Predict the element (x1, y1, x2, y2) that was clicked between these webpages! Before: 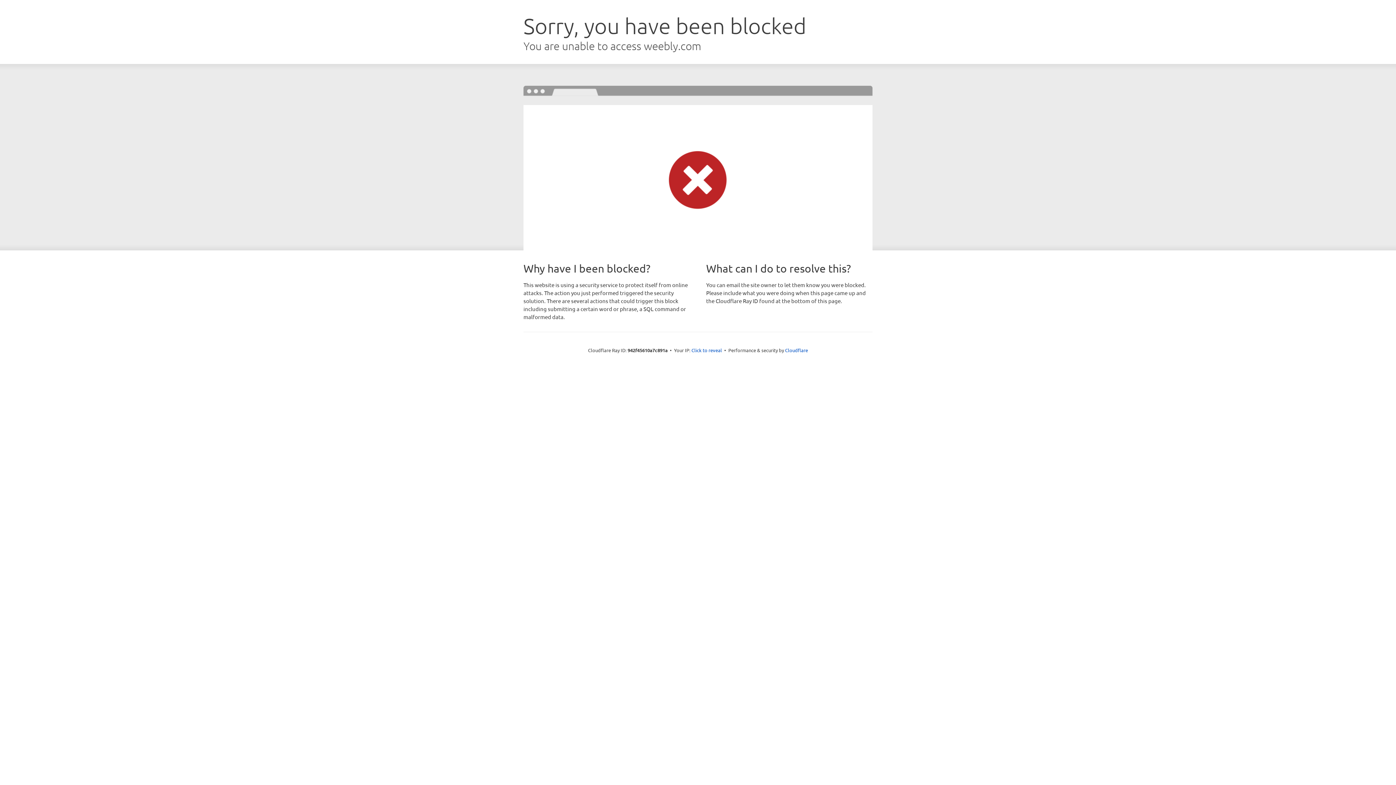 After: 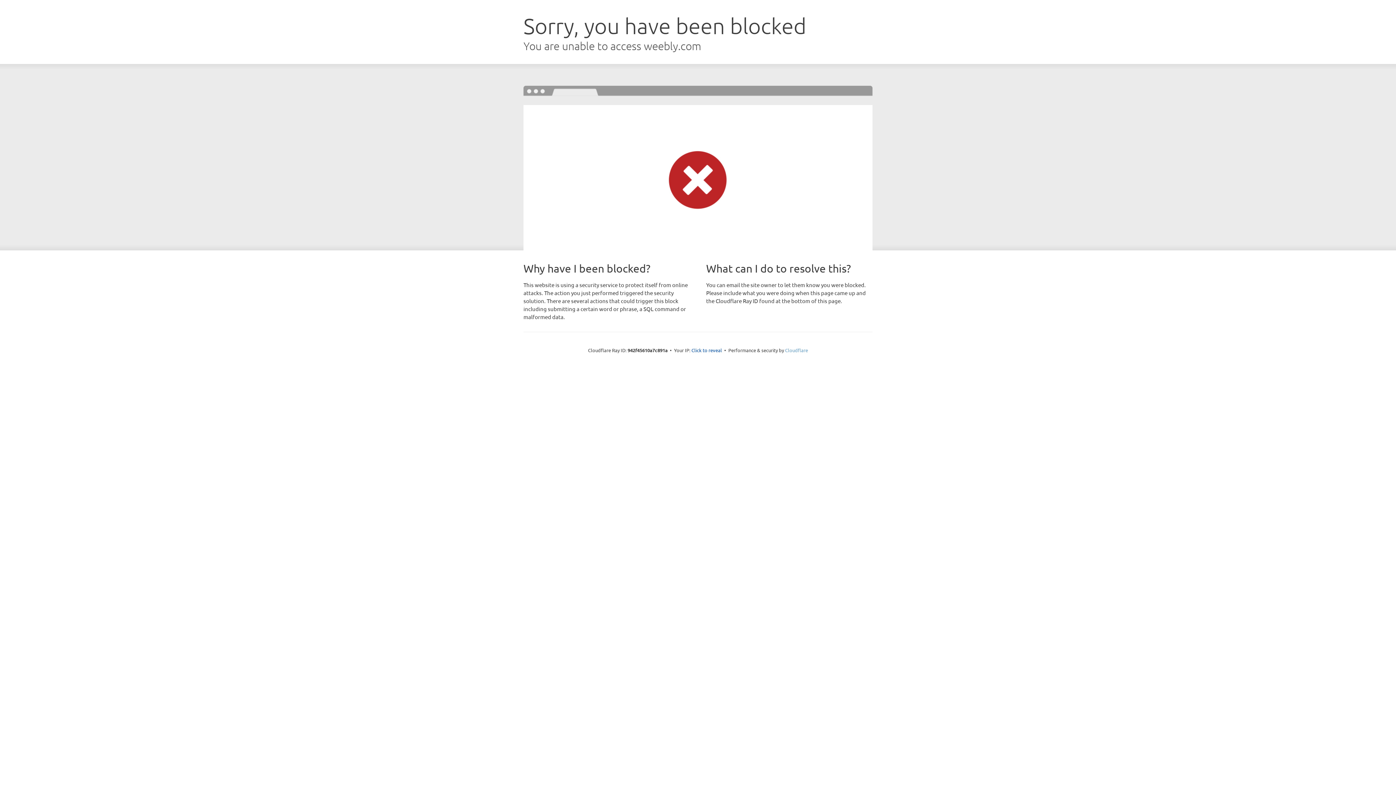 Action: label: Cloudflare bbox: (785, 347, 808, 353)